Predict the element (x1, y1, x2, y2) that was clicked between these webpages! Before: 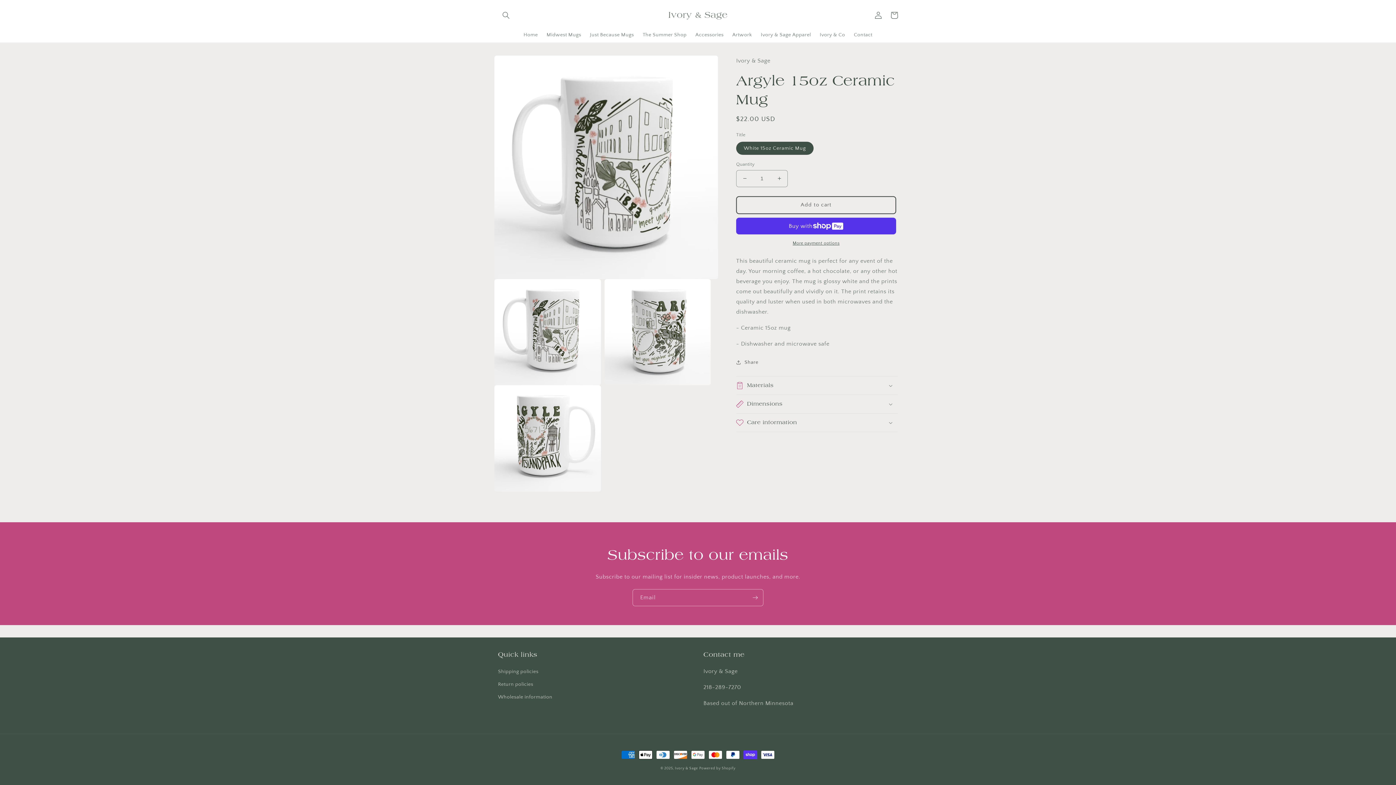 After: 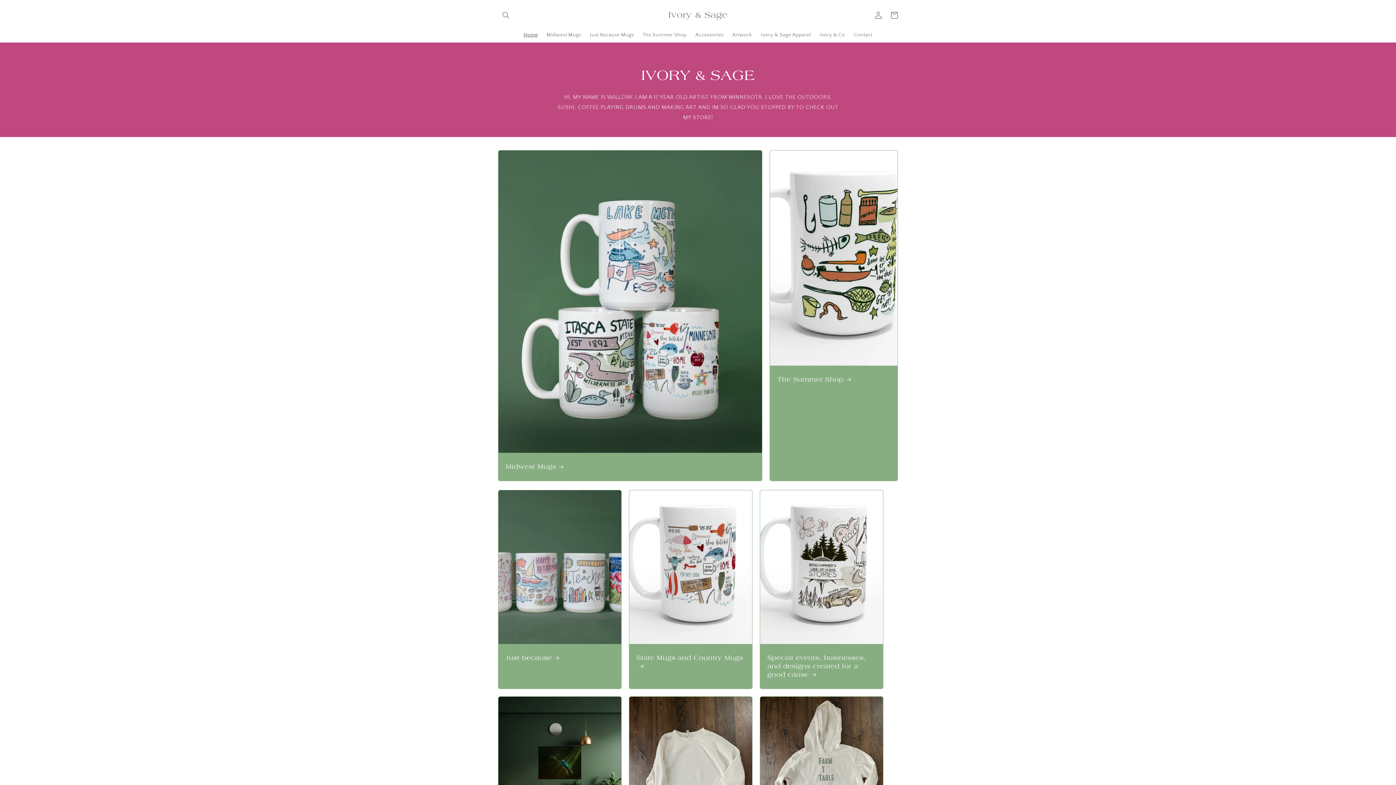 Action: bbox: (665, 8, 730, 22) label: Ivory & Sage